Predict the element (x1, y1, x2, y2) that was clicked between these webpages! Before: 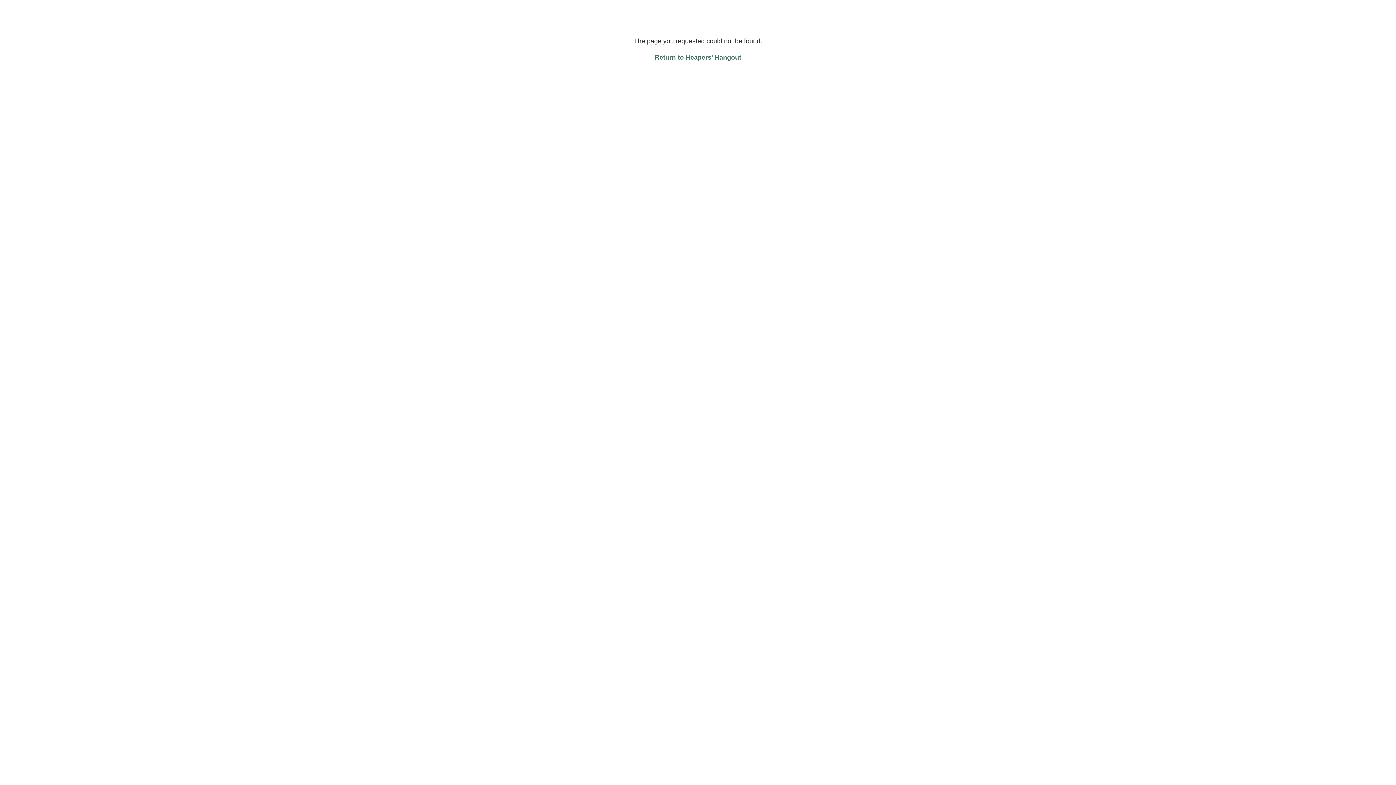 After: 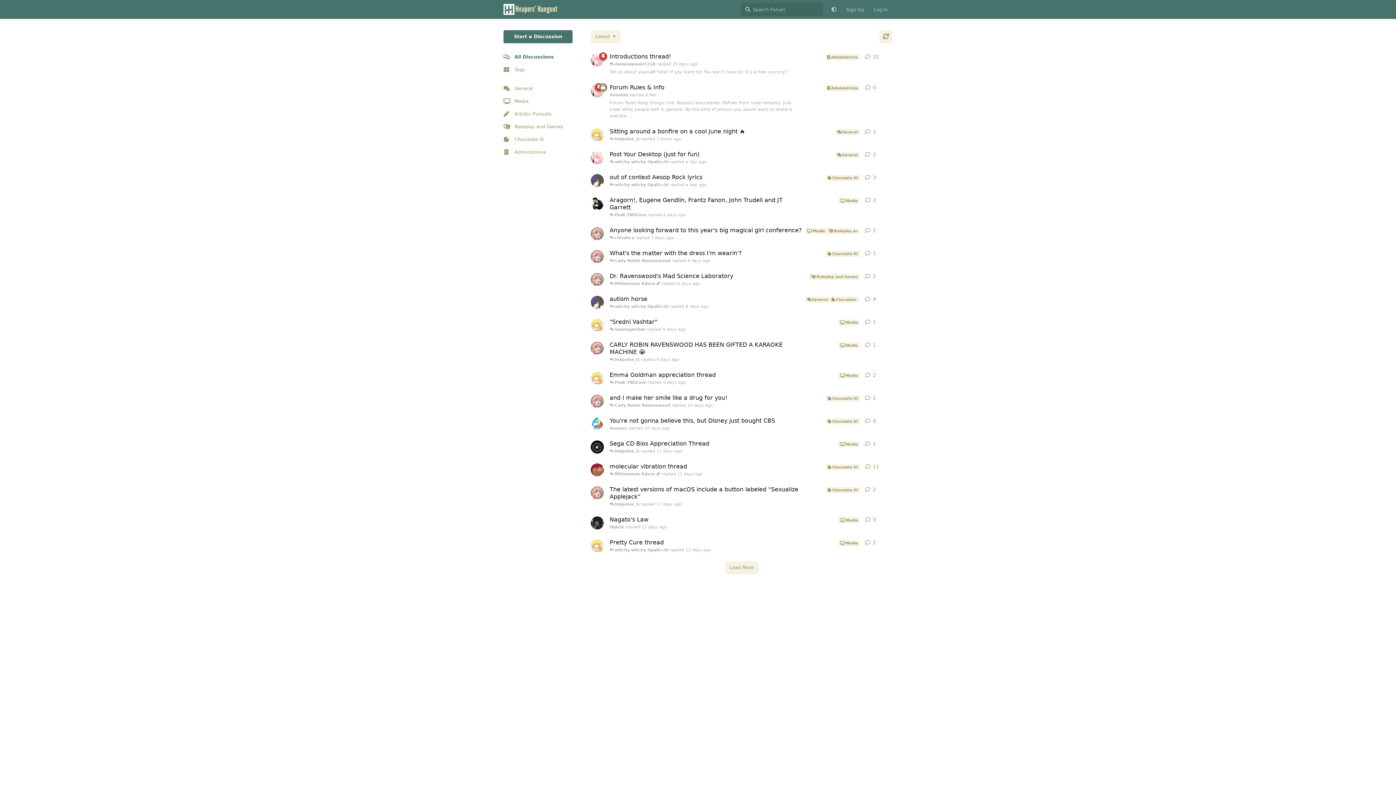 Action: bbox: (654, 53, 741, 61) label: Return to Heapers' Hangout